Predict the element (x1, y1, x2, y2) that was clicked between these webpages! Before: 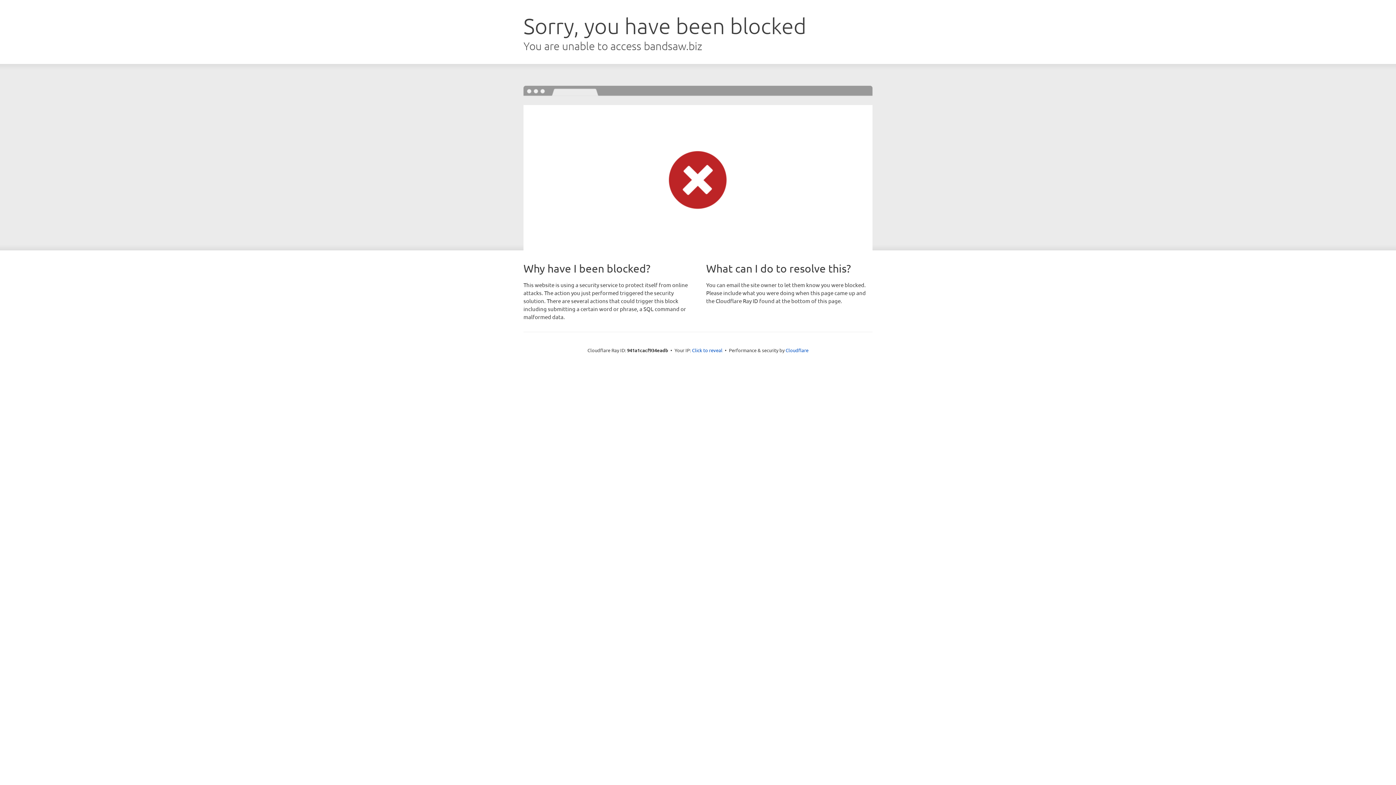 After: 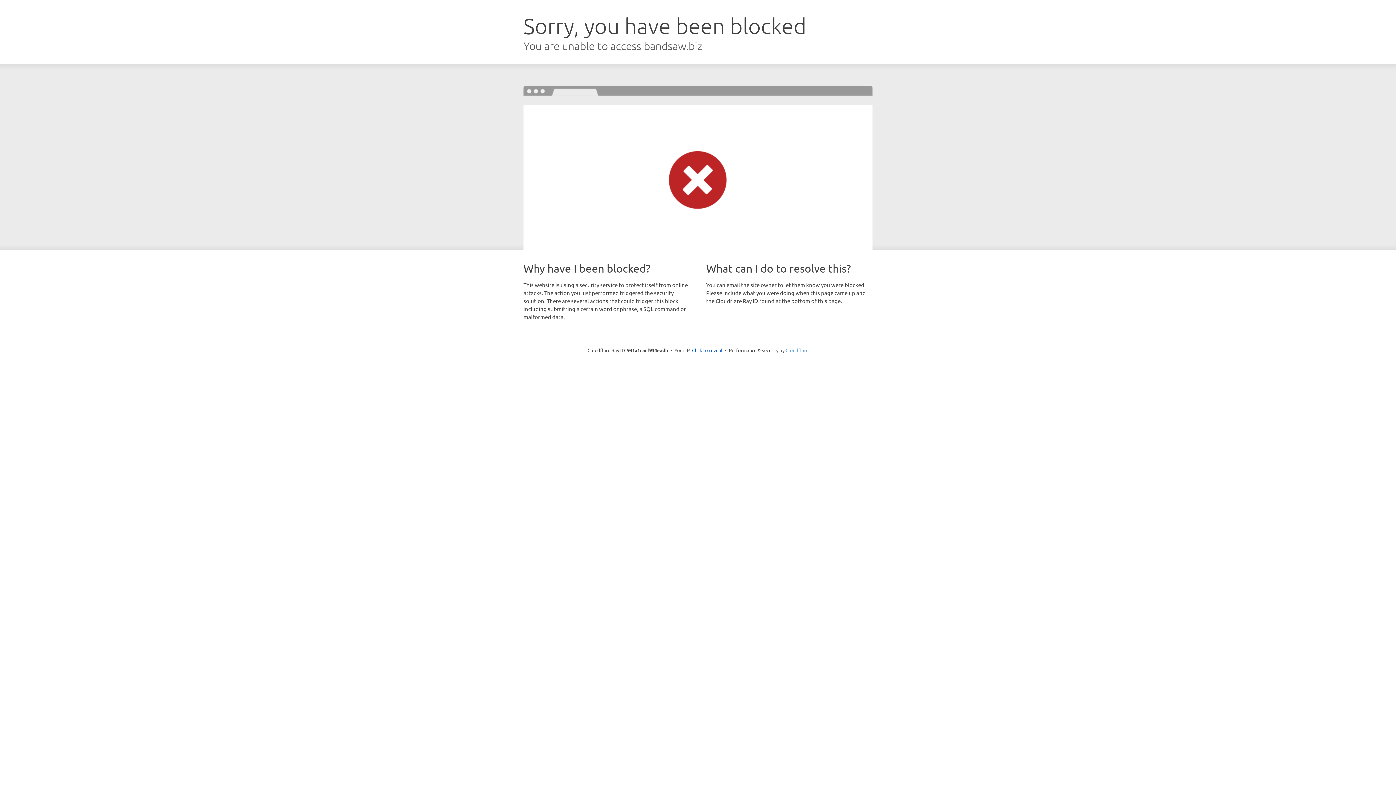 Action: label: Cloudflare bbox: (785, 347, 808, 353)